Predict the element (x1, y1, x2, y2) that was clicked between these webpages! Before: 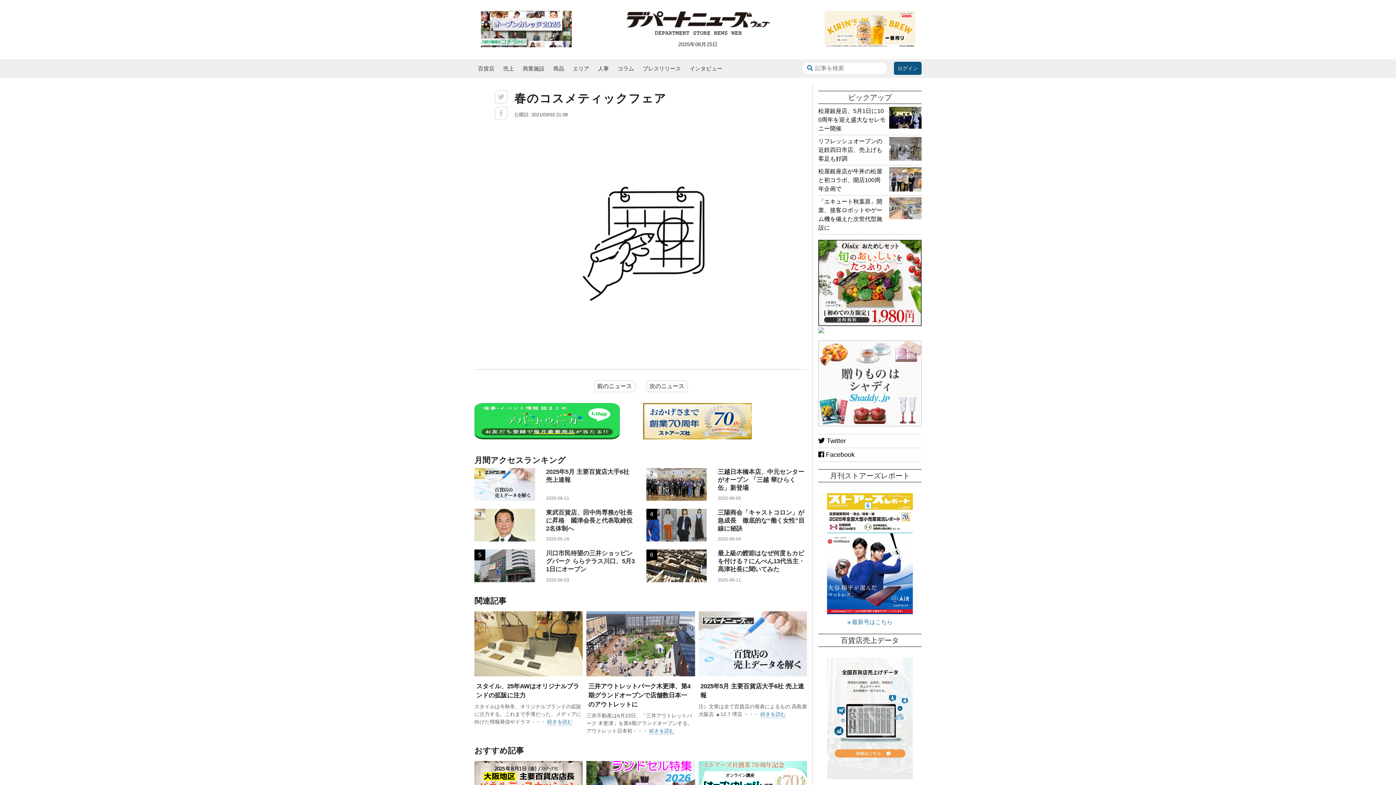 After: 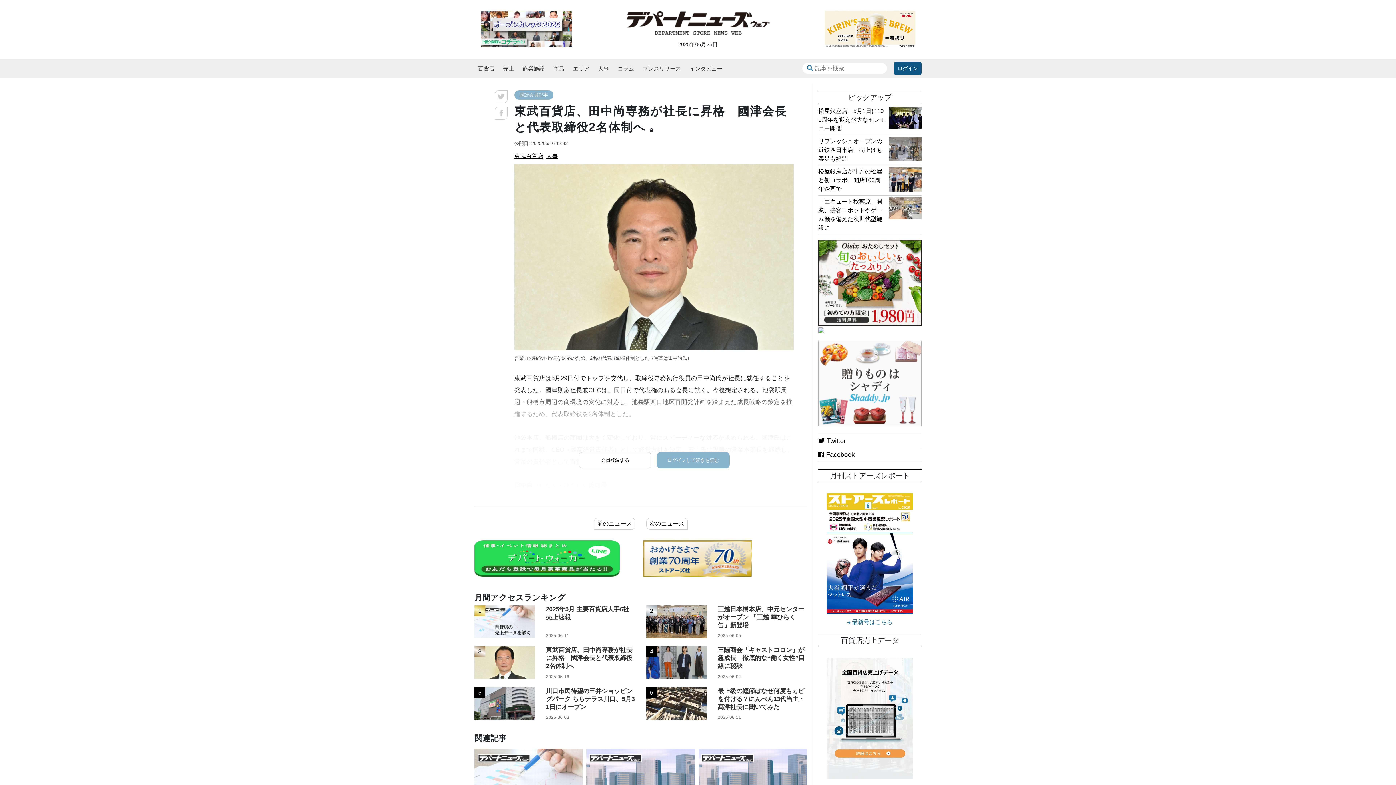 Action: bbox: (474, 509, 635, 542) label: 3
東武百貨店、田中尚専務が社長に昇格　國津会長と代表取締役2名体制へ
2025-05-16